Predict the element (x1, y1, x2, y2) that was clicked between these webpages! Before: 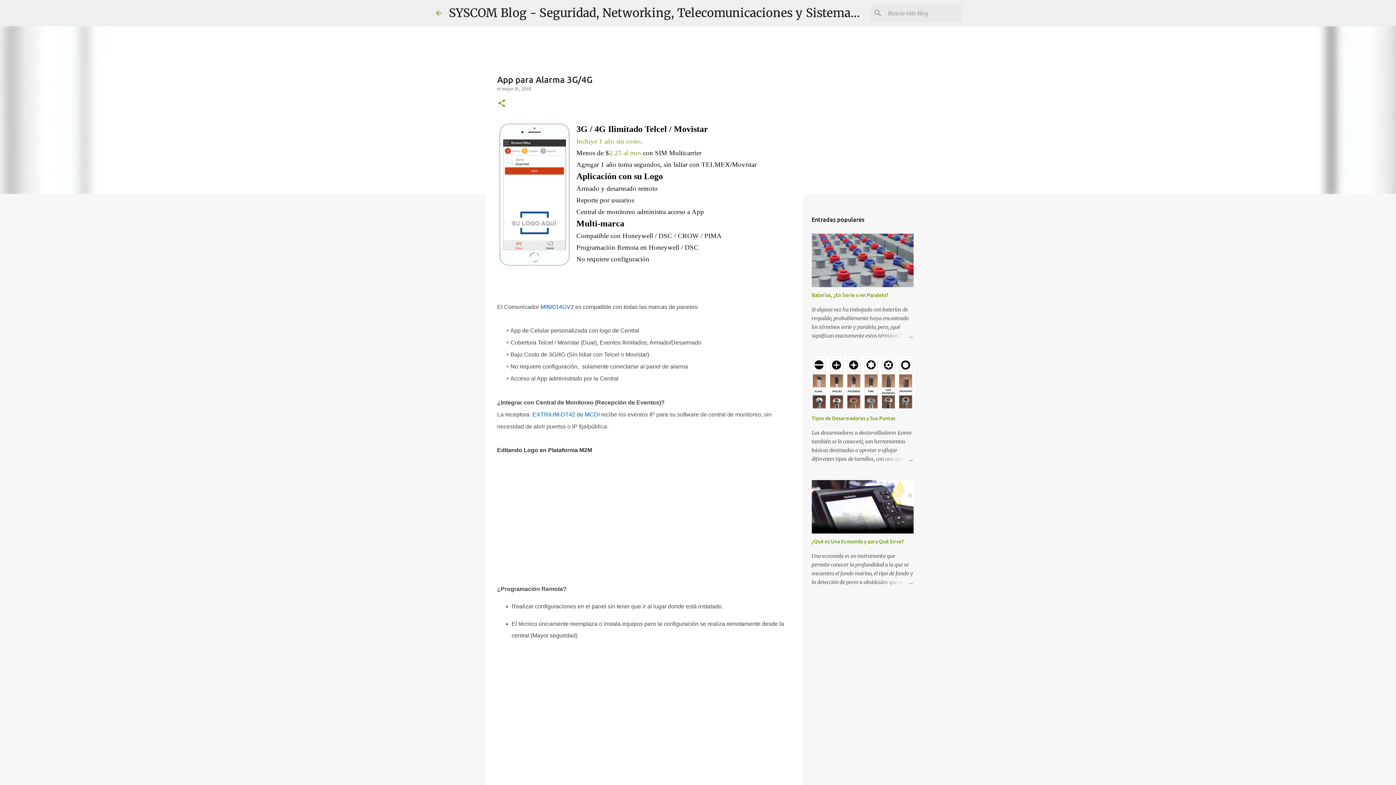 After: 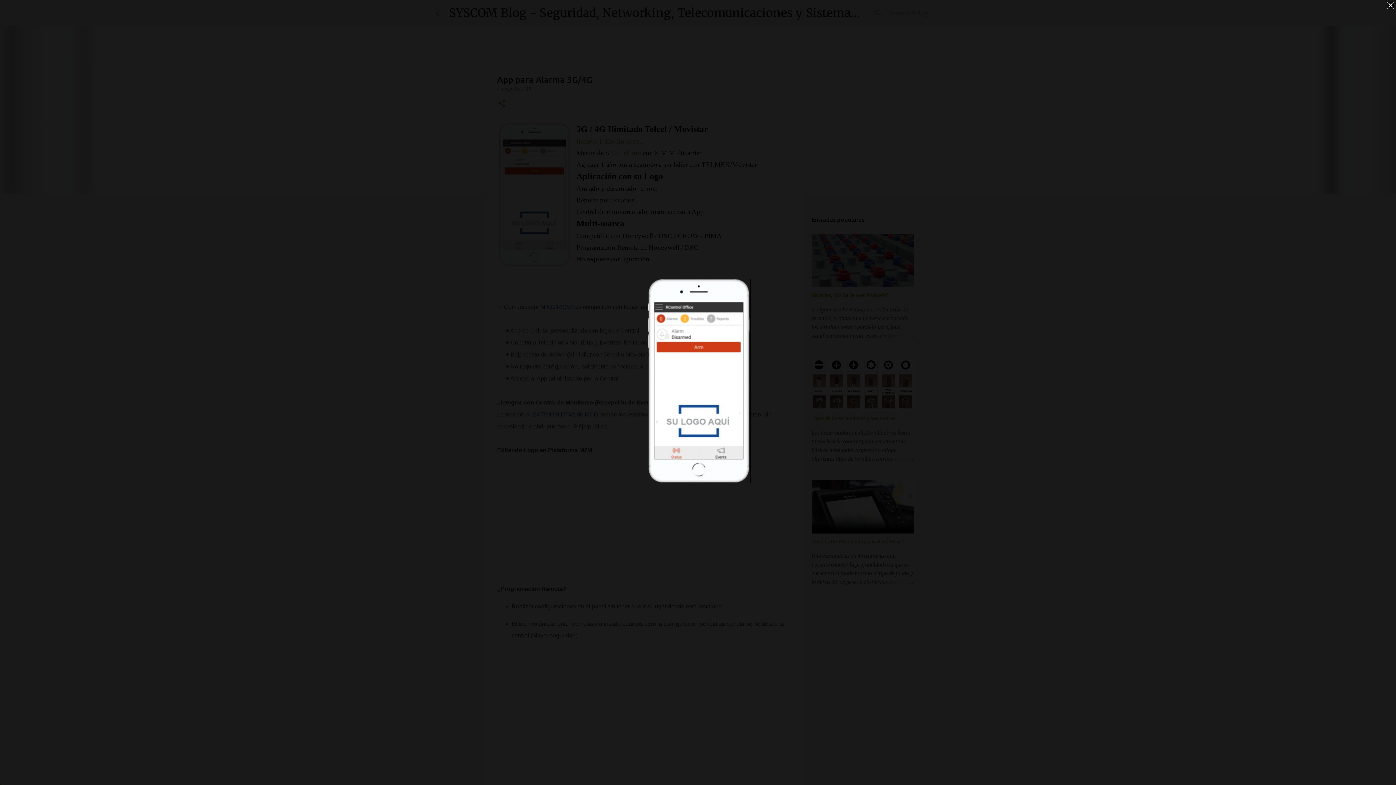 Action: bbox: (497, 123, 570, 270)